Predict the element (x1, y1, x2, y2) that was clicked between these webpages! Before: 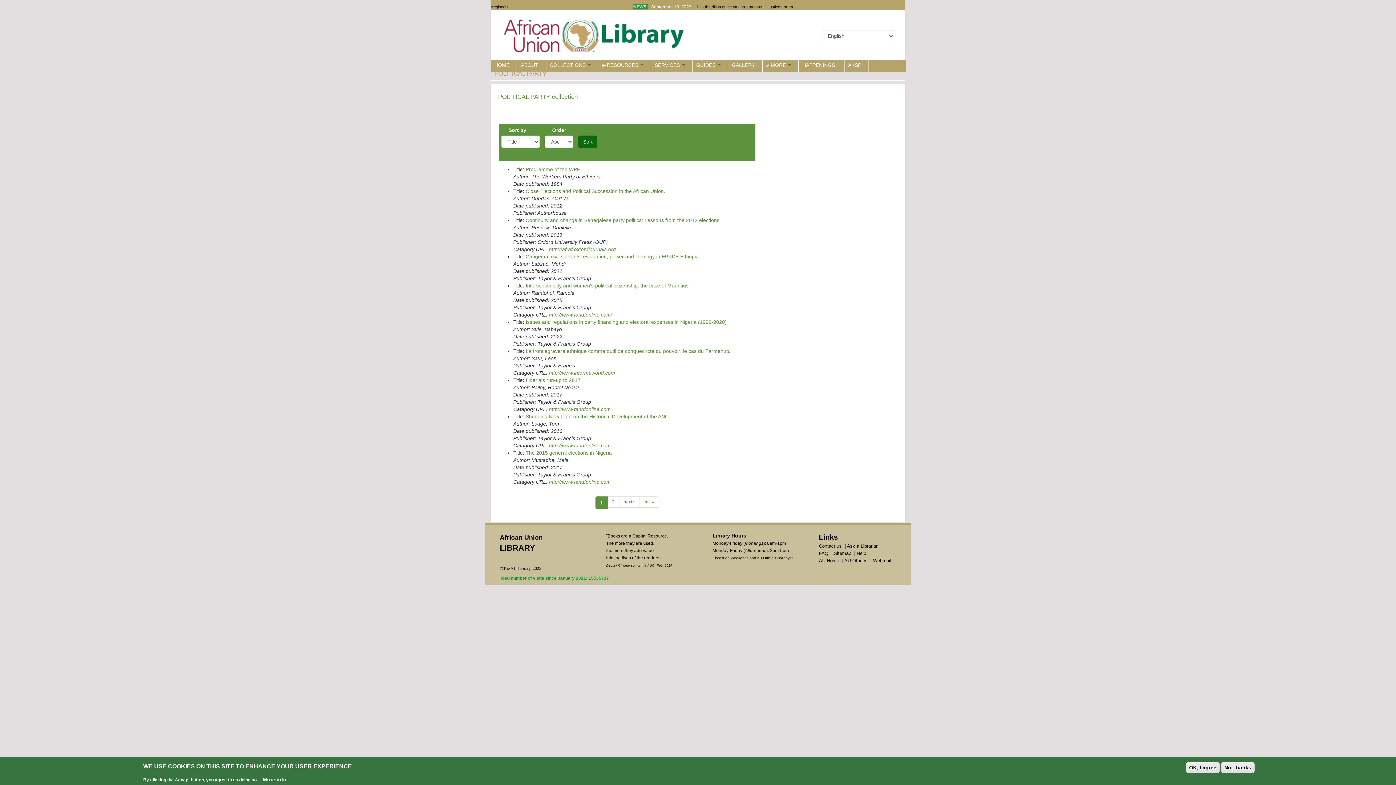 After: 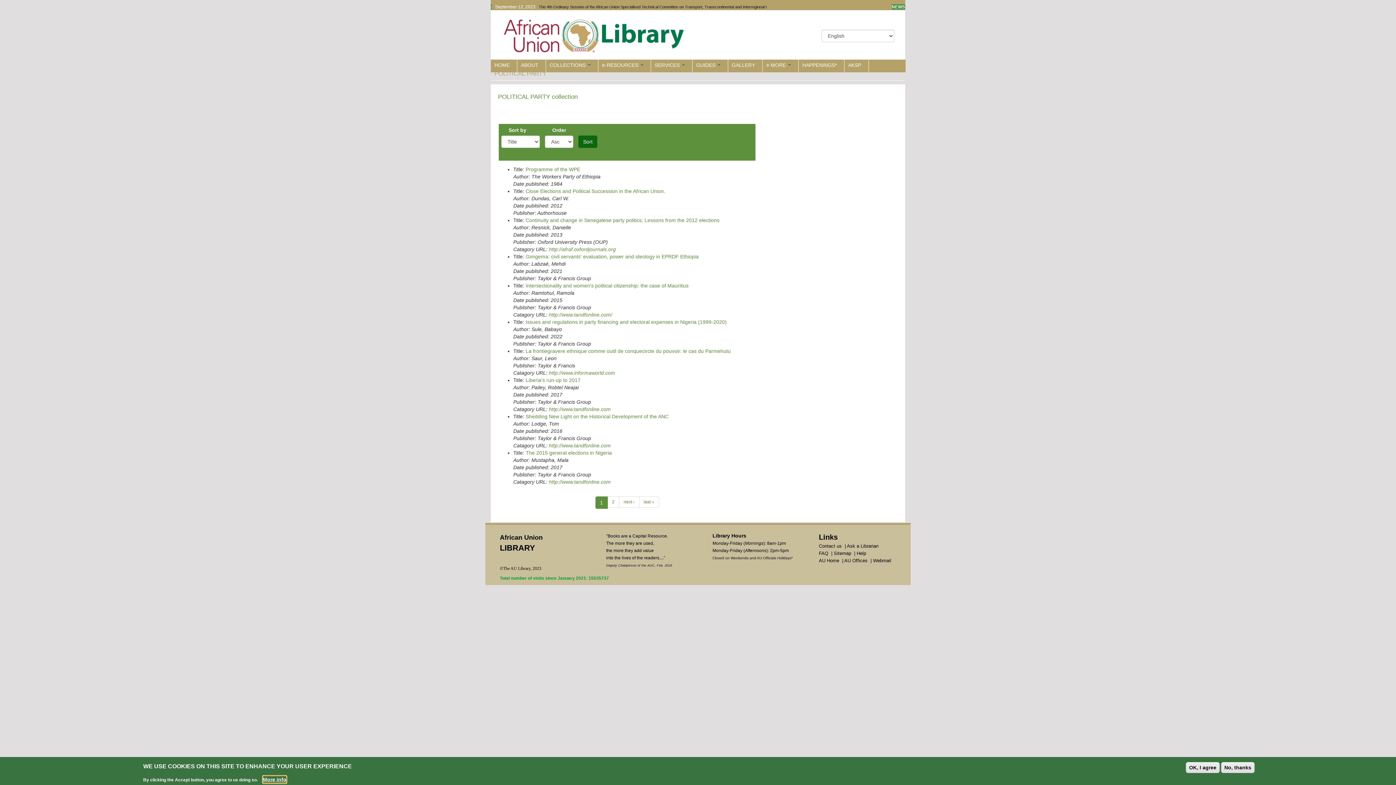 Action: bbox: (262, 776, 286, 783) label: More info